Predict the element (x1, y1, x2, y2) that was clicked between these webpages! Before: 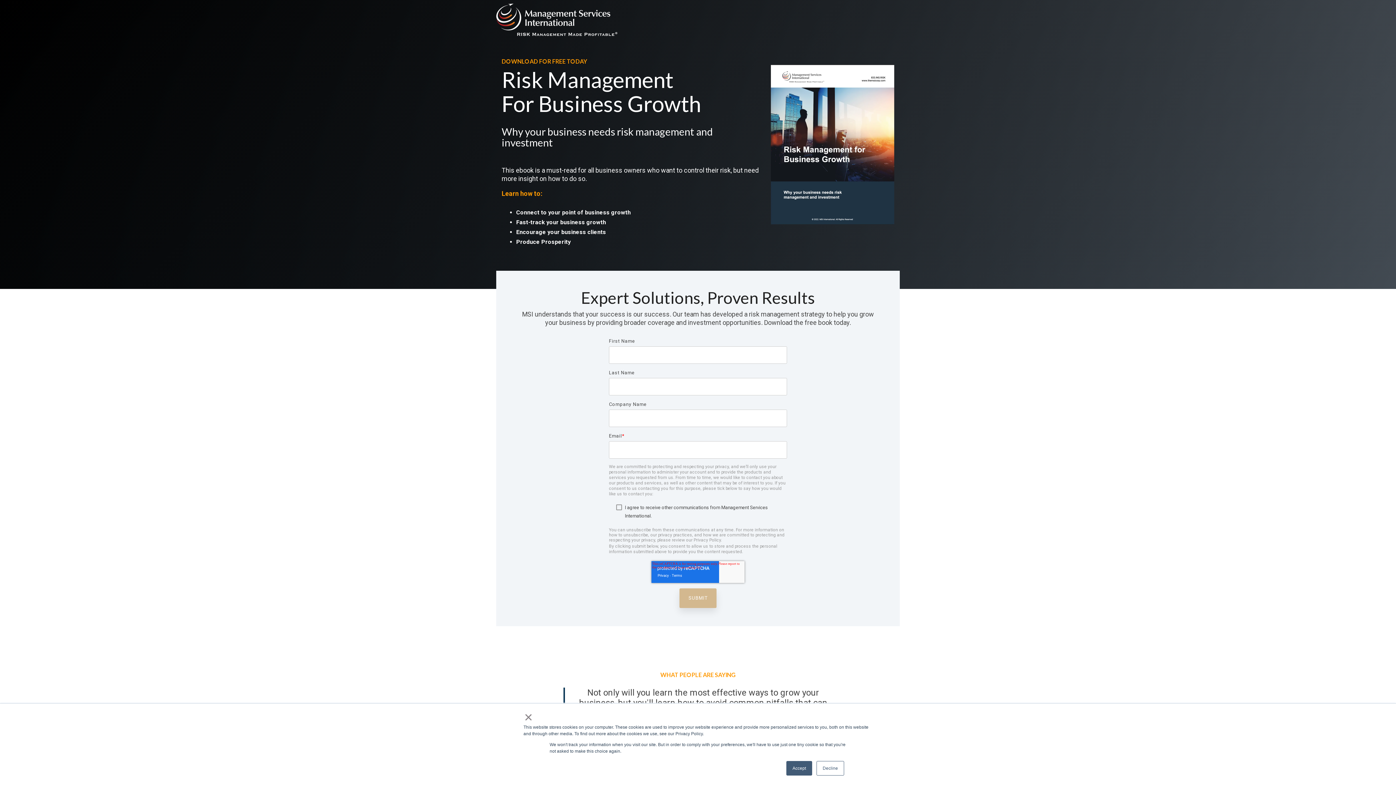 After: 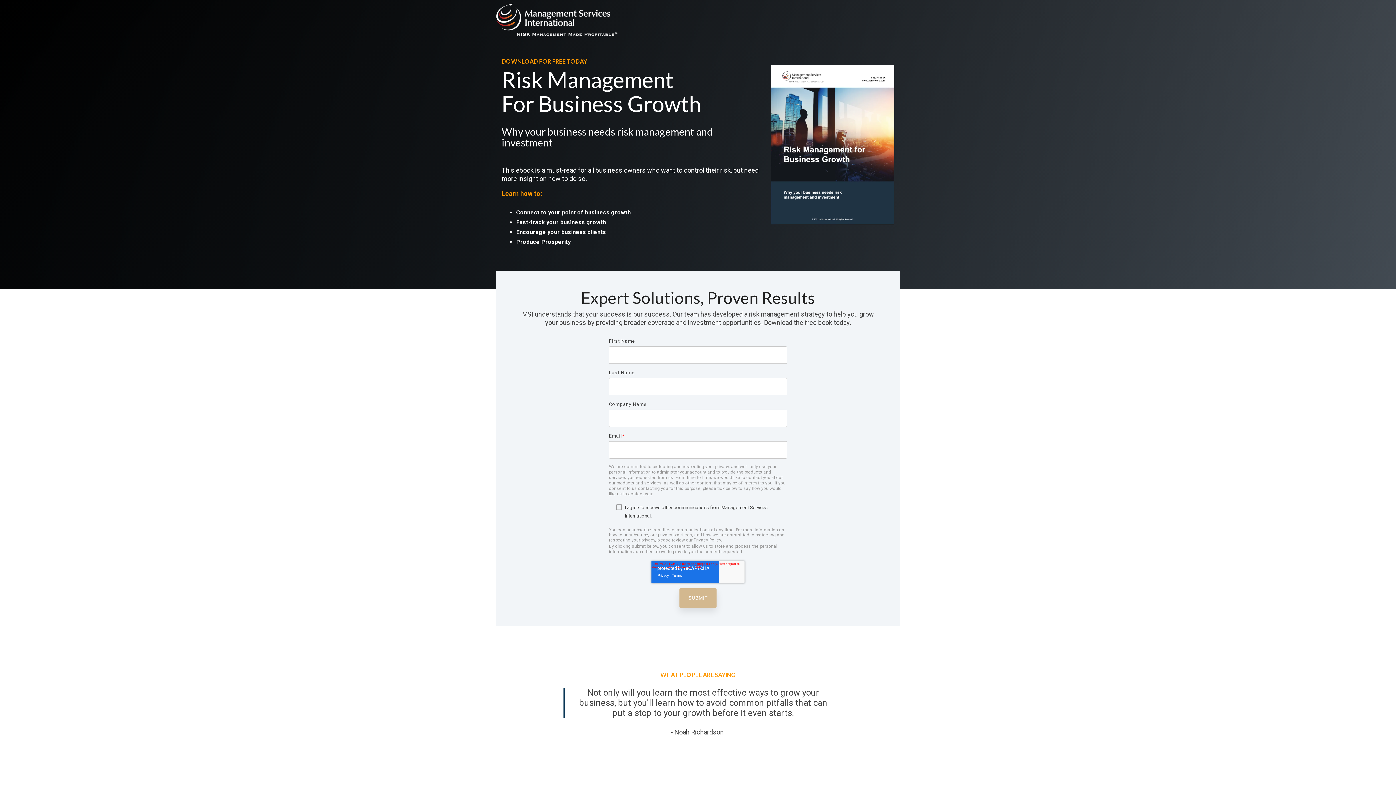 Action: bbox: (816, 761, 844, 776) label: Decline